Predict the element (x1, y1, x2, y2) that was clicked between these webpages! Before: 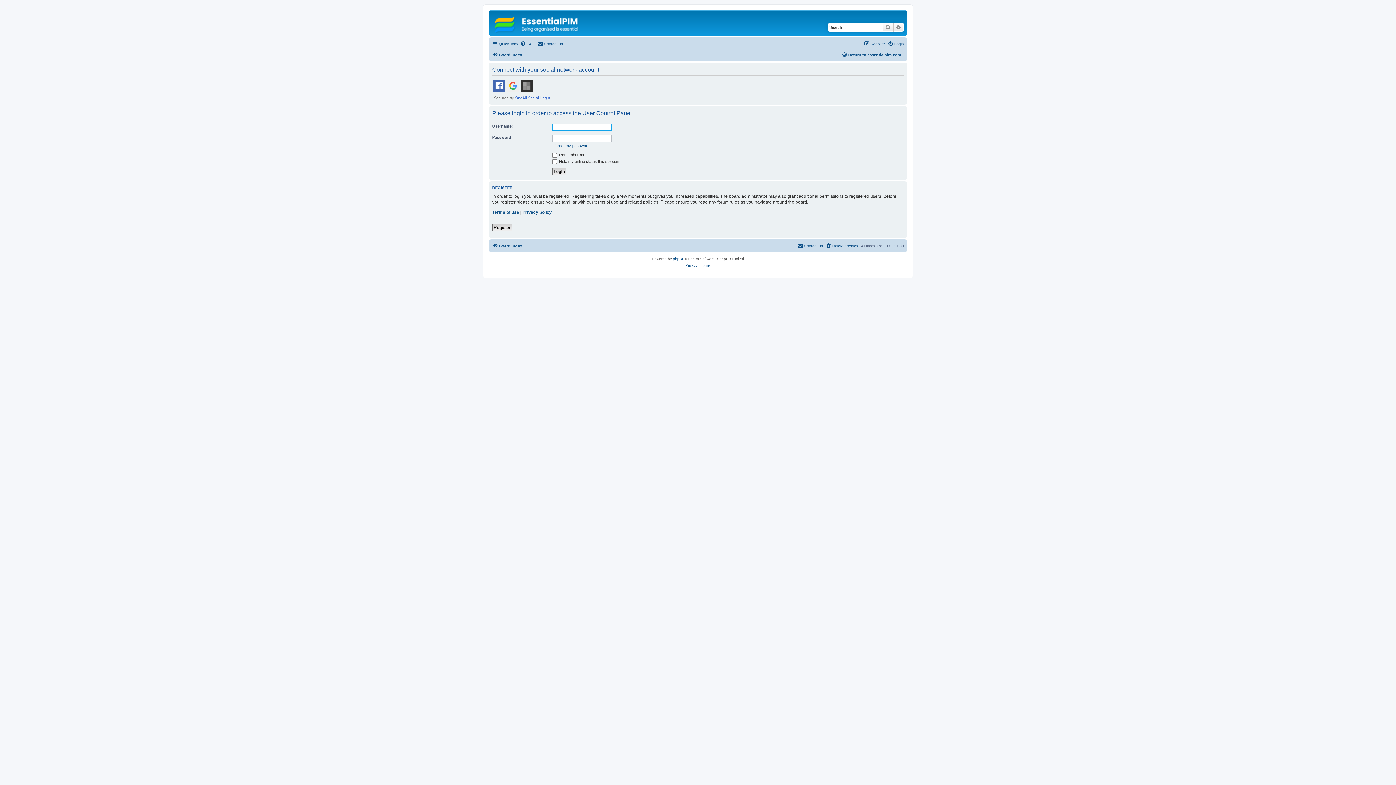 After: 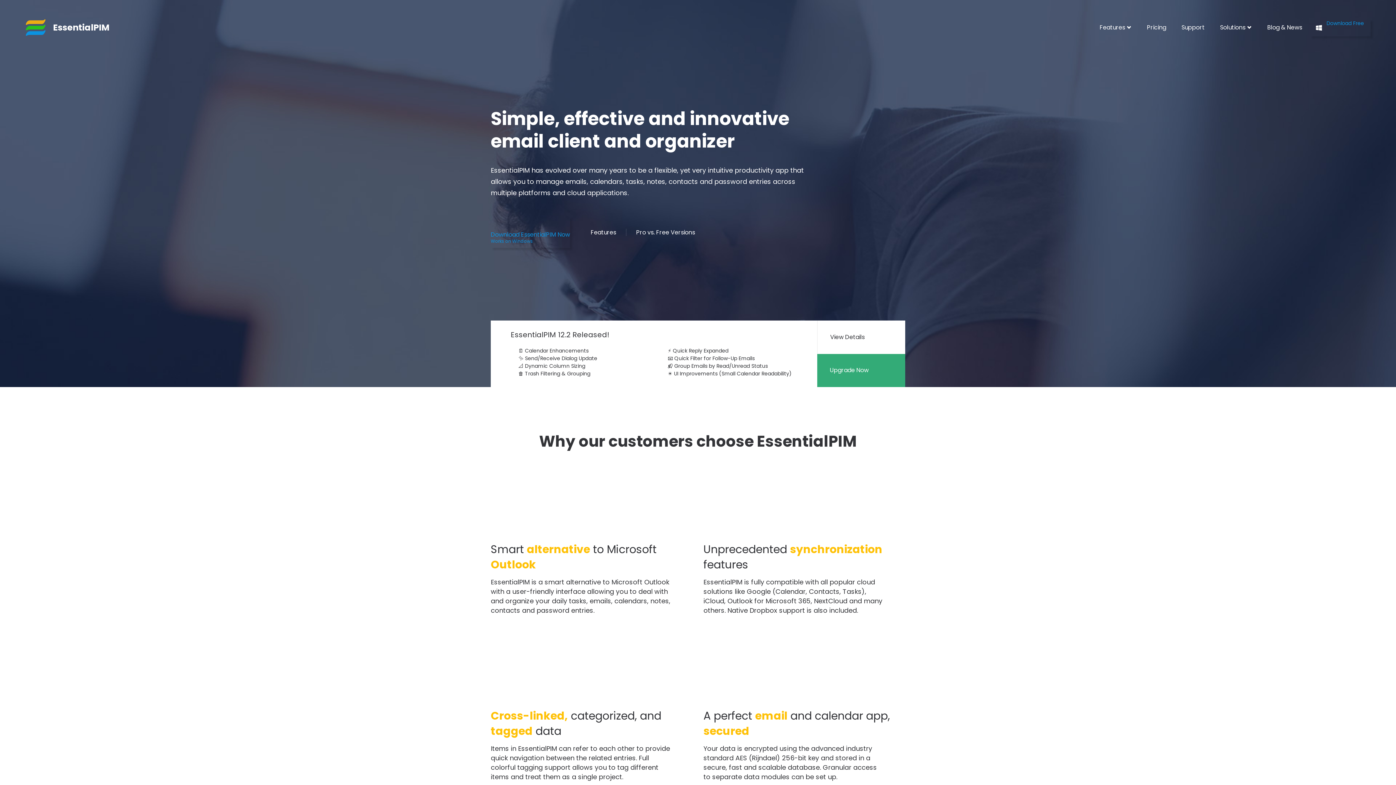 Action: label: Return to essentialpim.com bbox: (841, 50, 901, 59)